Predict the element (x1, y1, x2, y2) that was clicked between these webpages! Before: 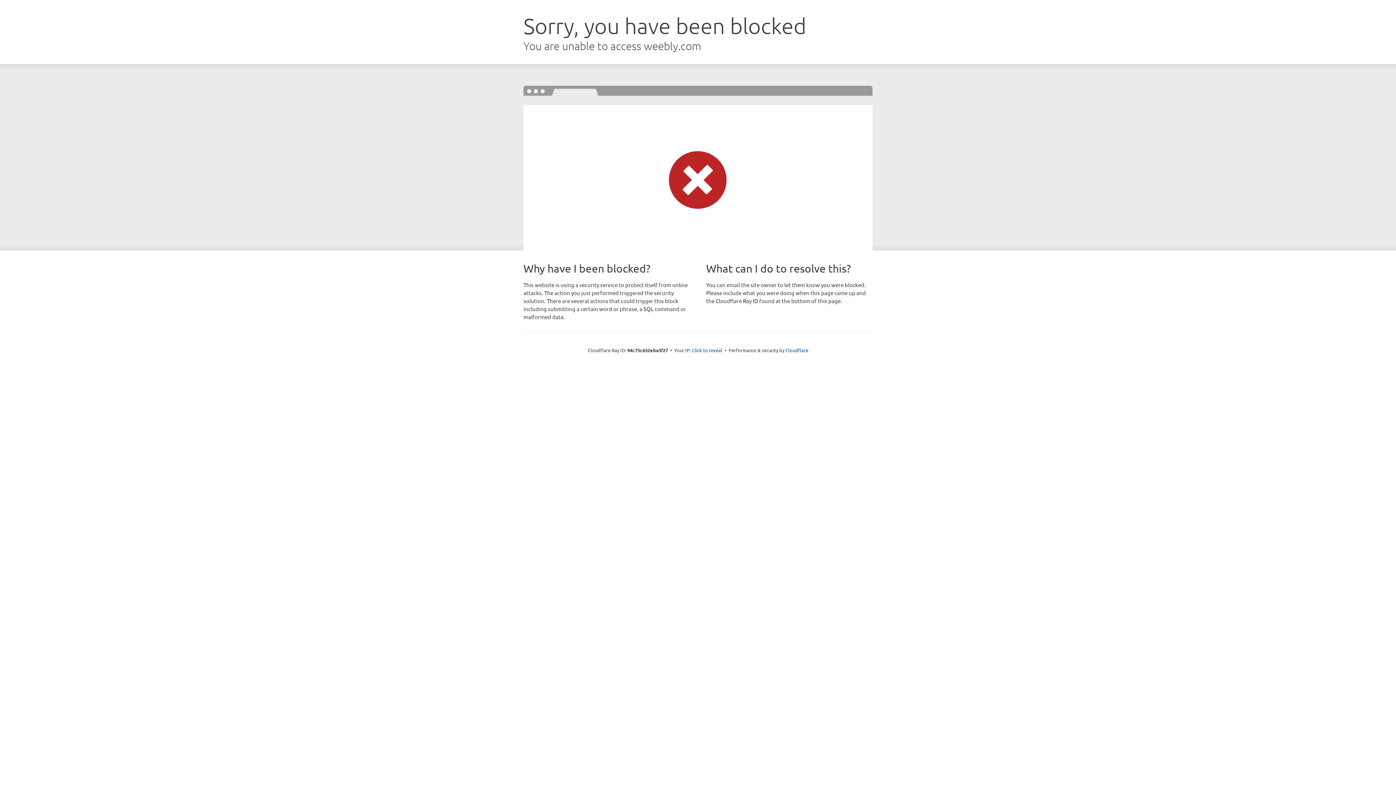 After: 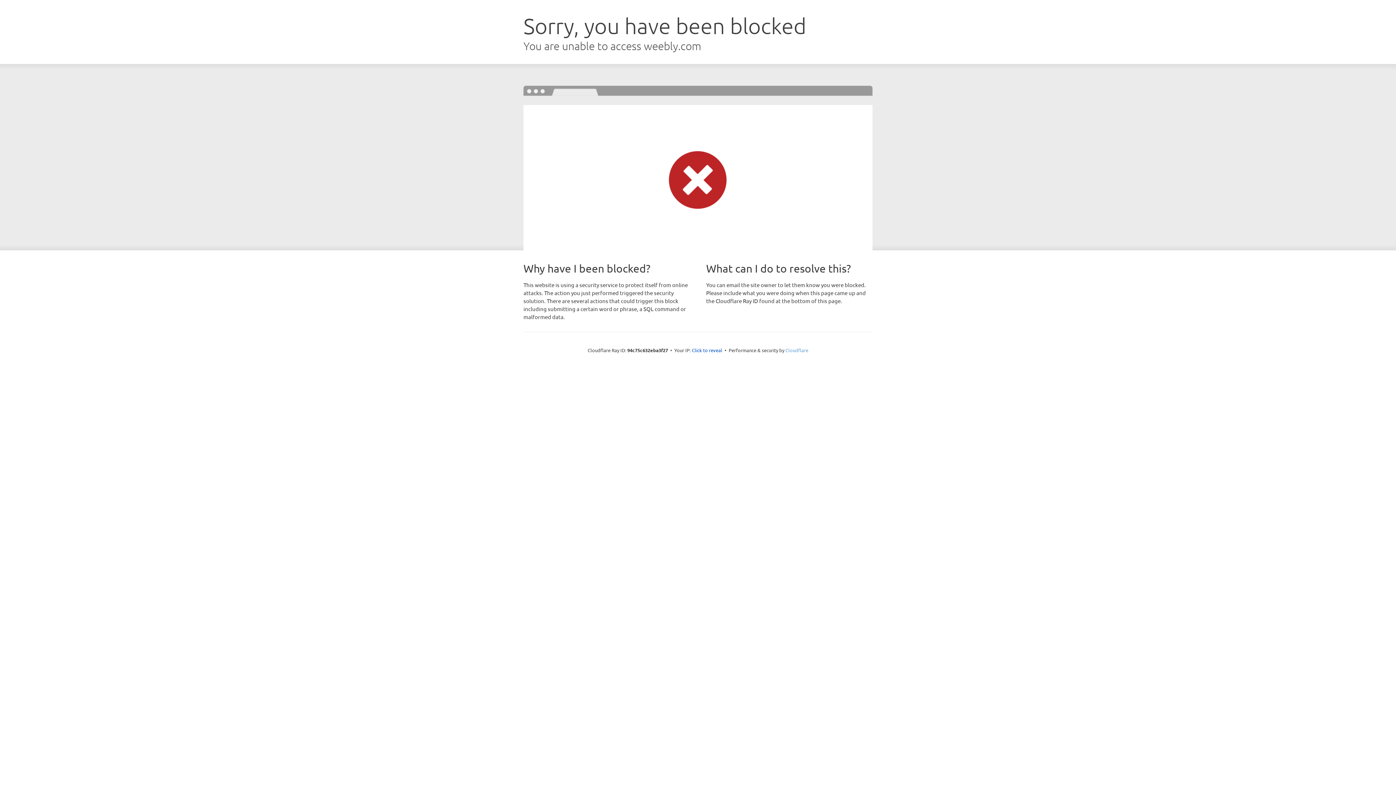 Action: label: Cloudflare bbox: (785, 347, 808, 353)